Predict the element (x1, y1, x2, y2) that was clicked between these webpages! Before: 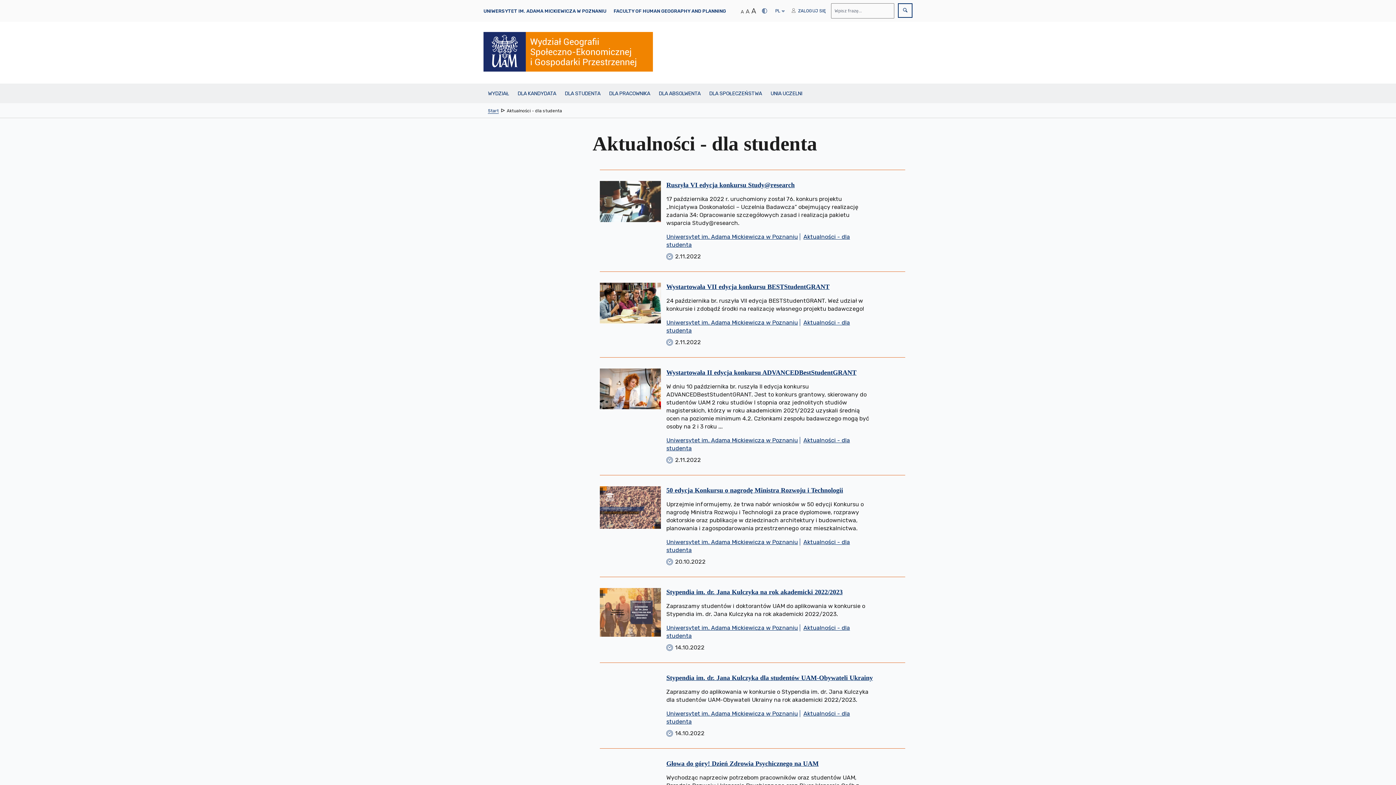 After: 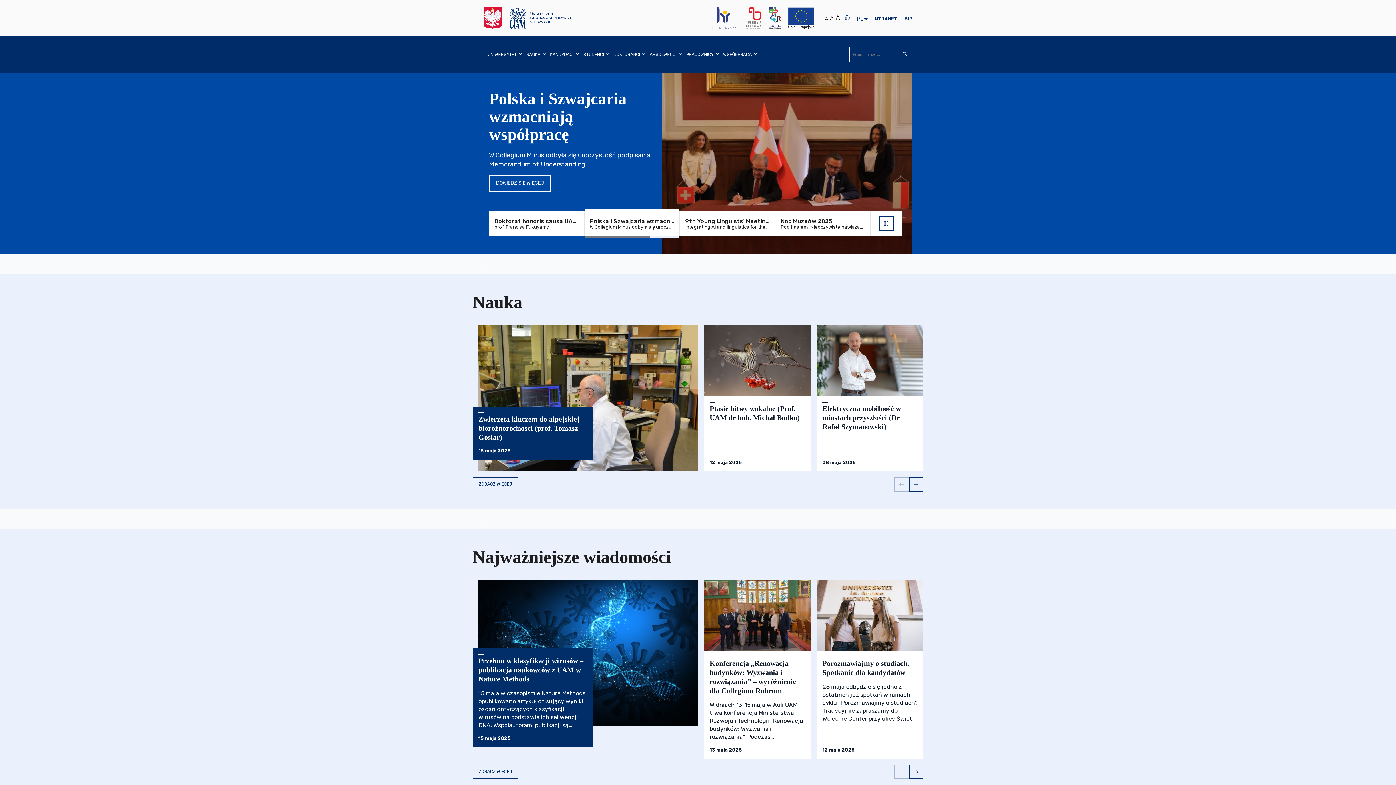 Action: bbox: (666, 436, 800, 443) label: Uniwersytet im. Adama Mickiewicza w Poznaniu